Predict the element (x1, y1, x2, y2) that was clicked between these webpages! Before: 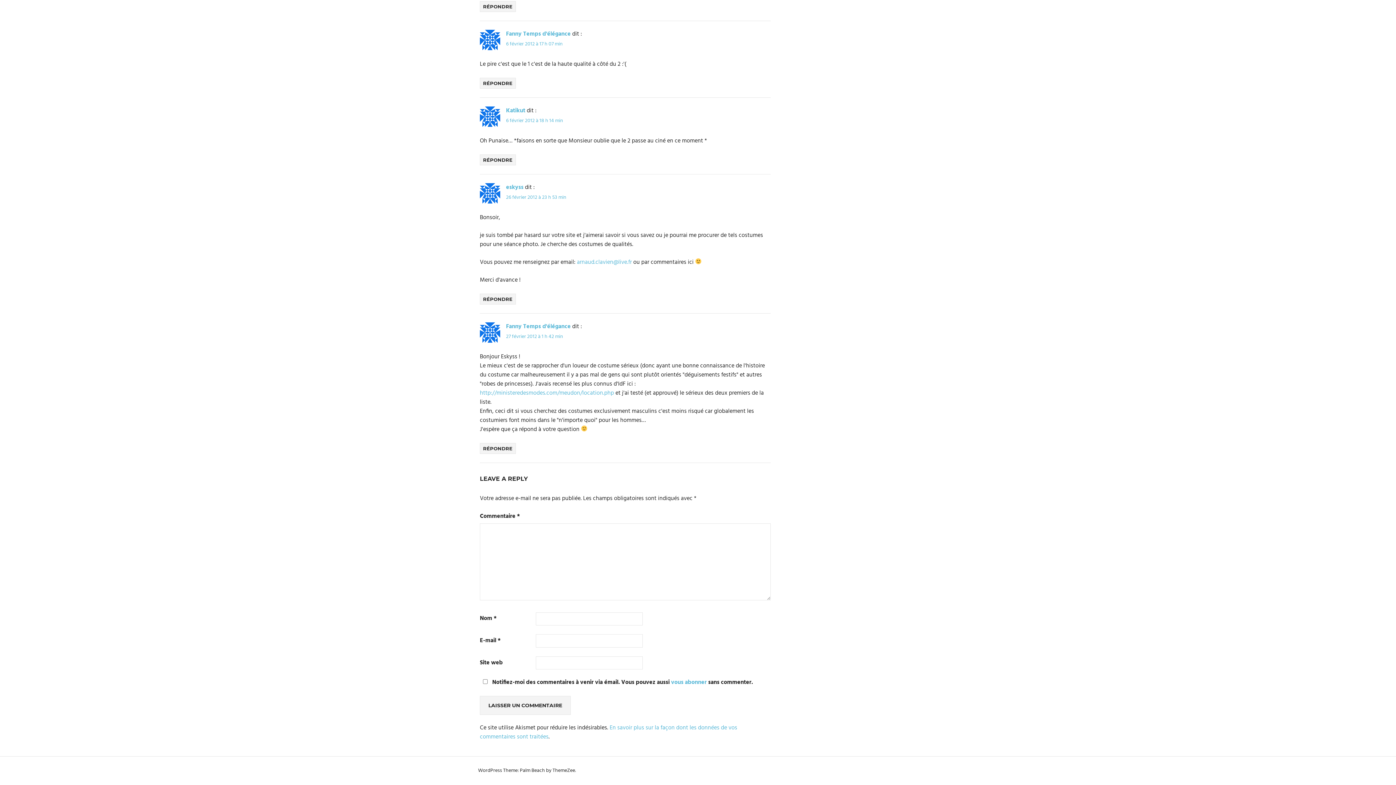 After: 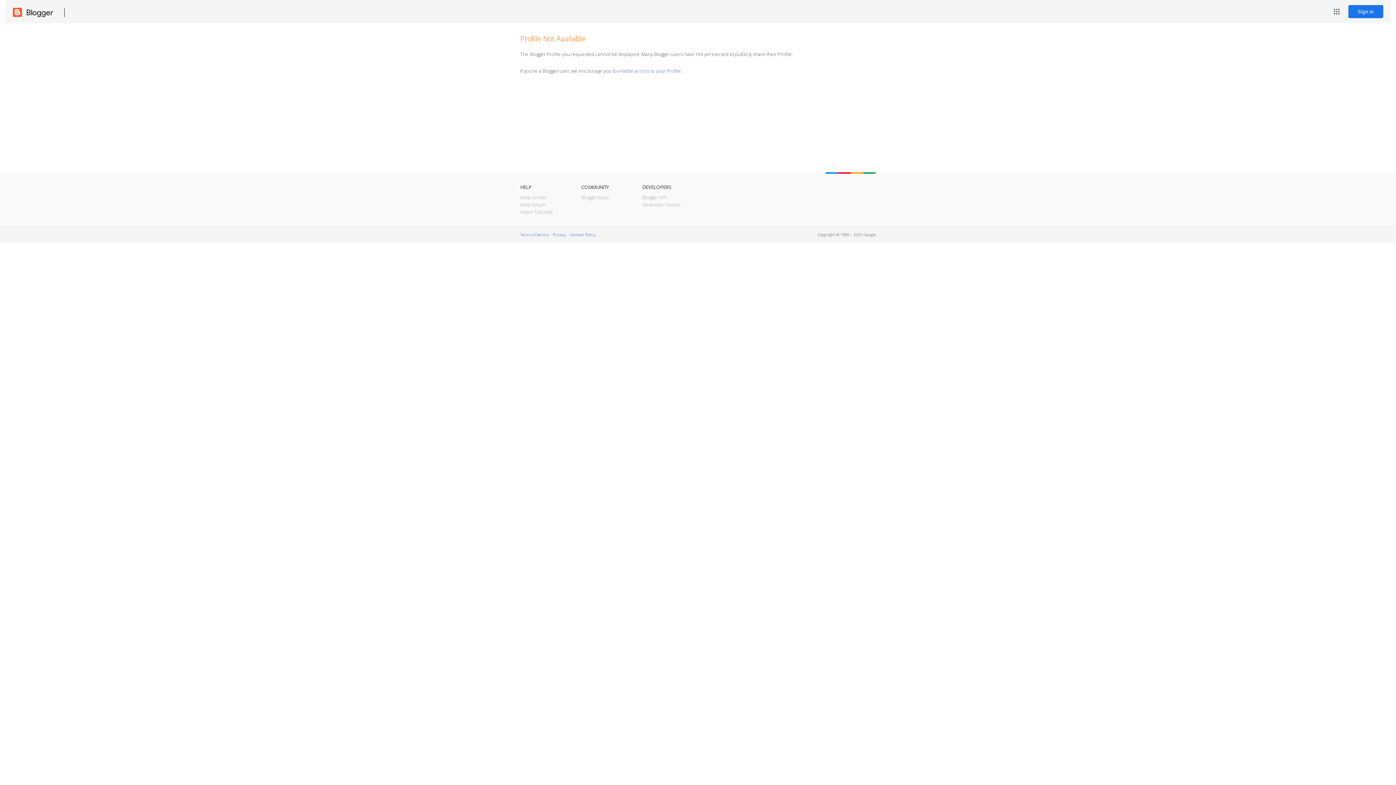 Action: bbox: (506, 106, 525, 115) label: Katikut